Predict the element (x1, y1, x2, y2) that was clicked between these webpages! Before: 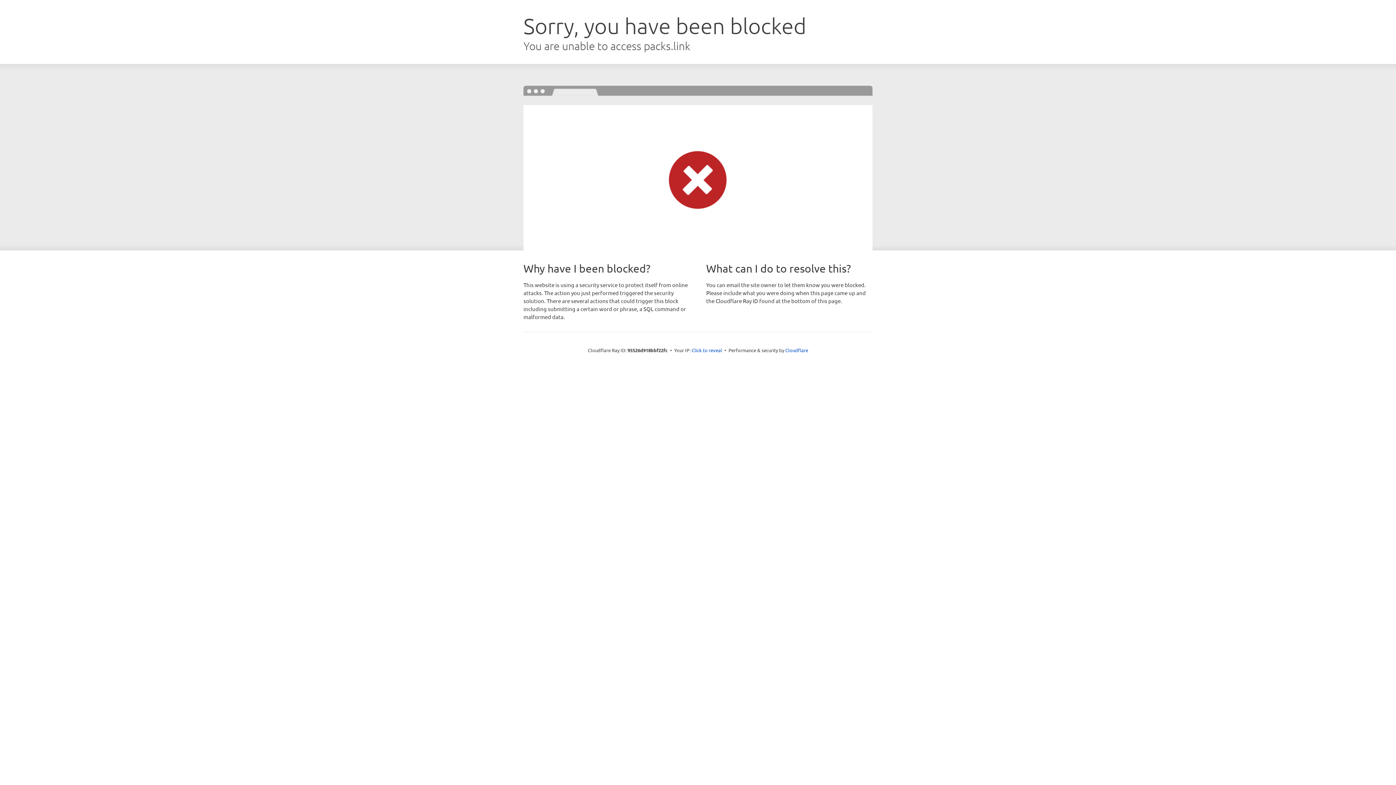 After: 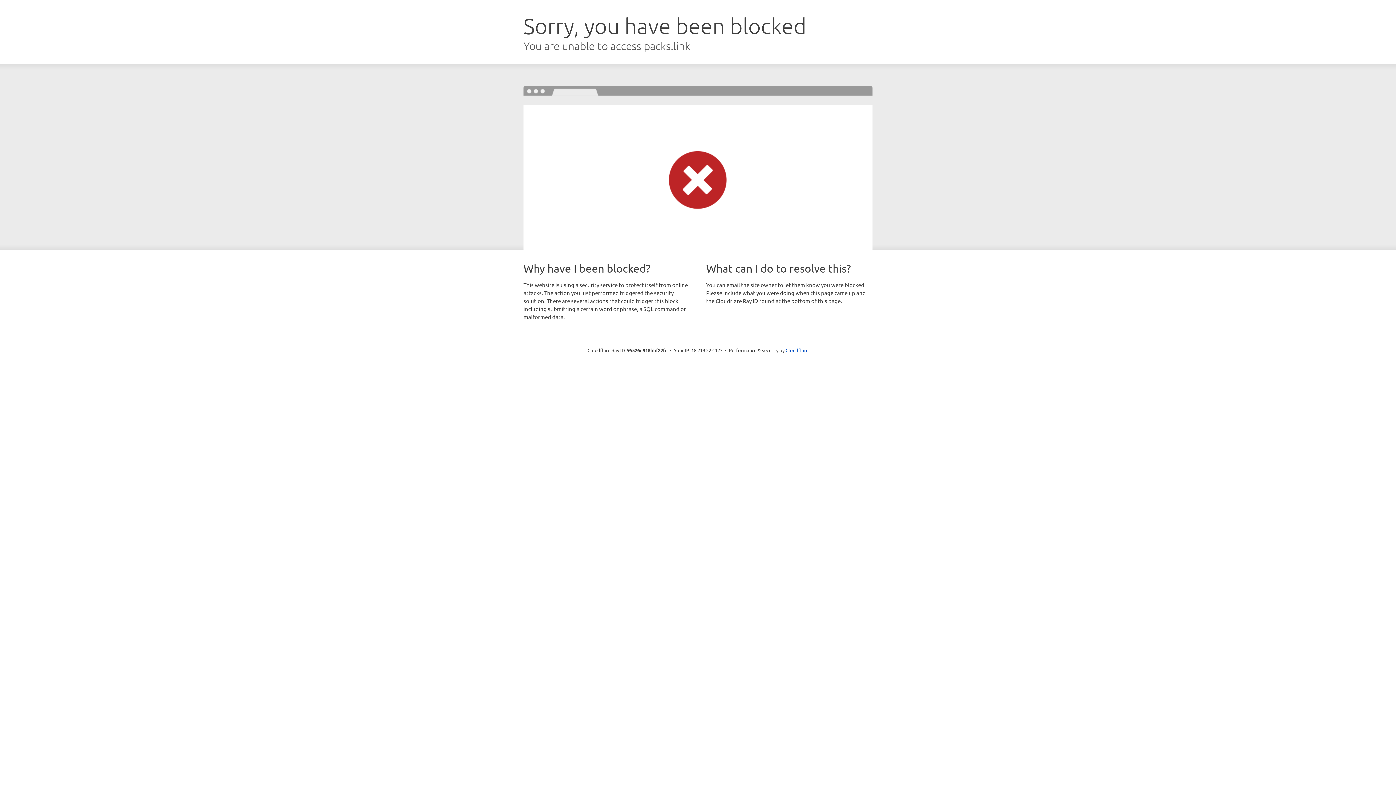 Action: bbox: (691, 346, 722, 353) label: Click to reveal